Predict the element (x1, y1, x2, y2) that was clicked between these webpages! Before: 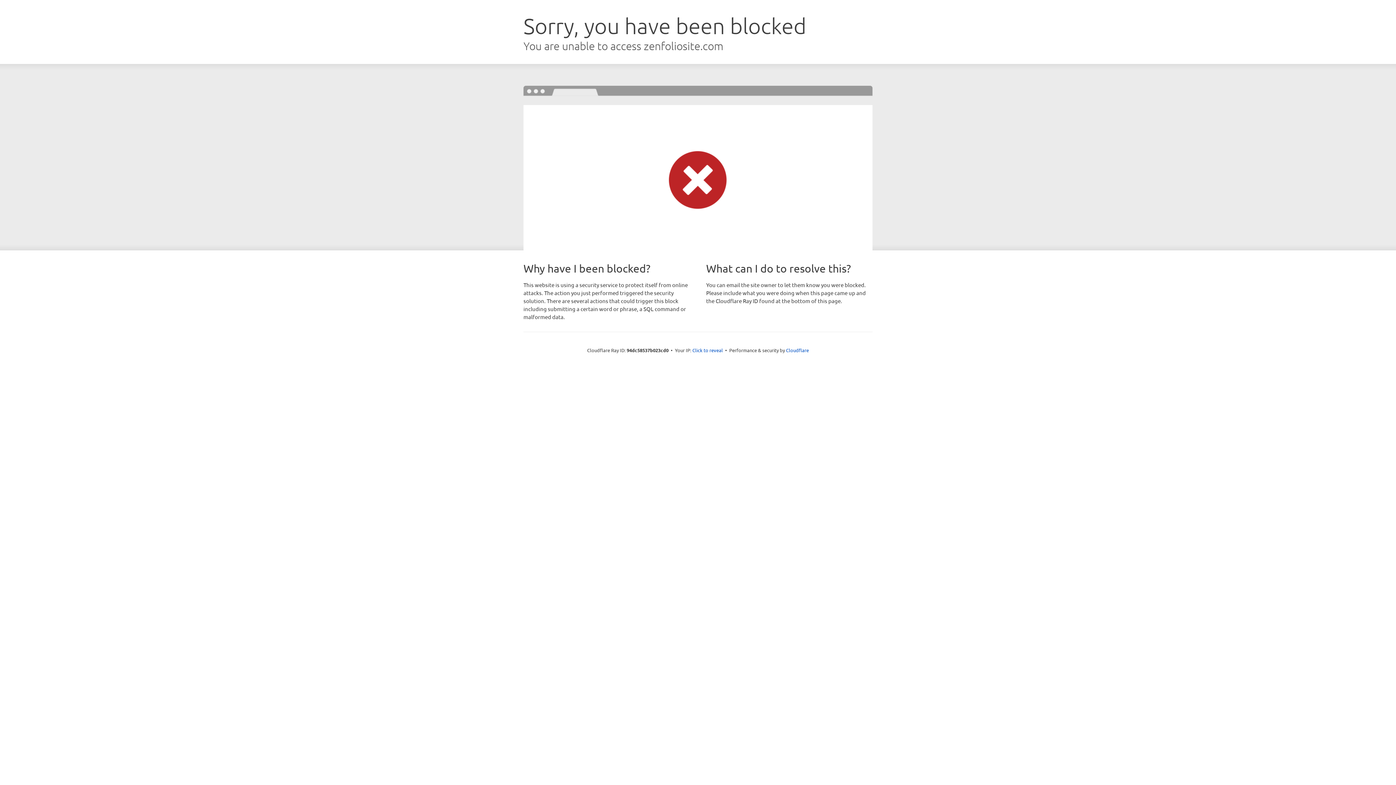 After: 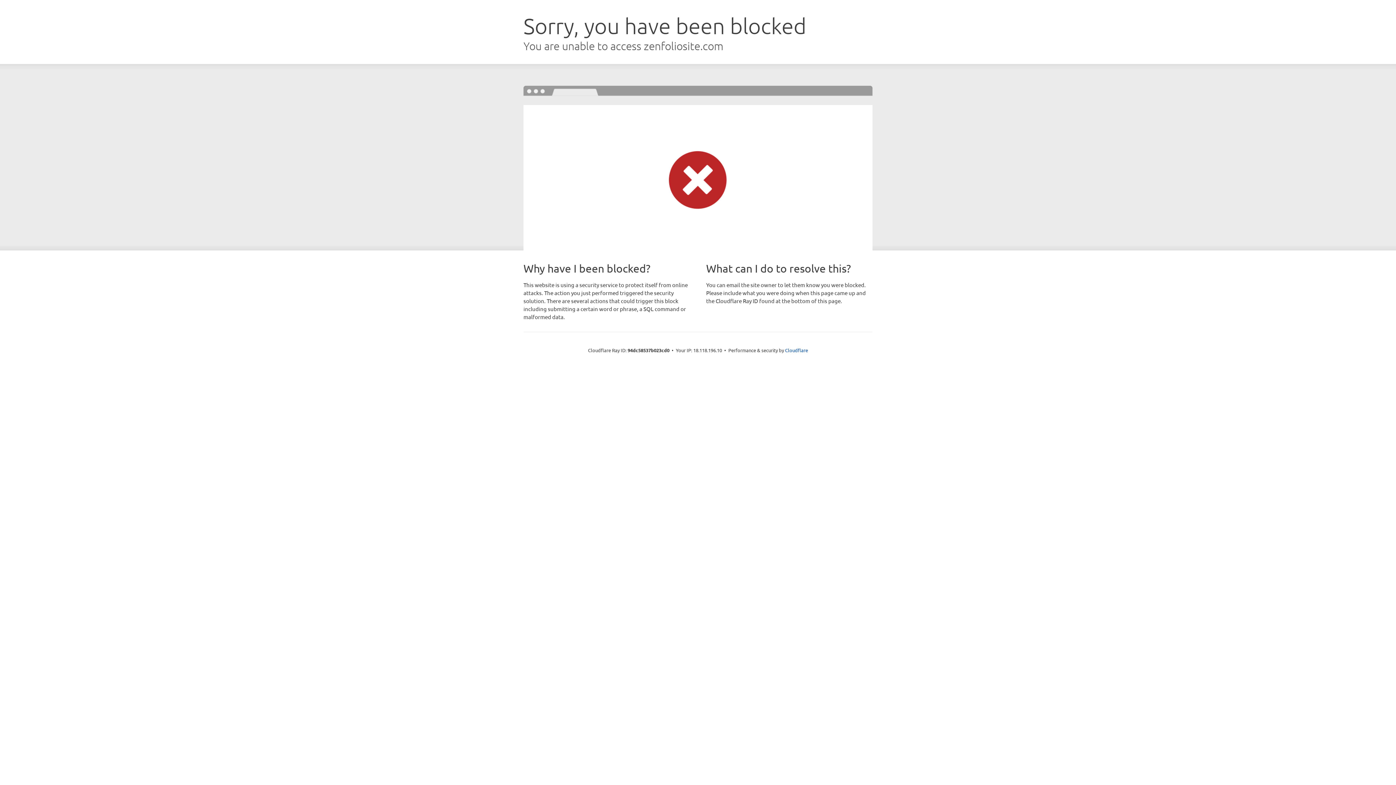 Action: label: Click to reveal bbox: (692, 346, 723, 353)